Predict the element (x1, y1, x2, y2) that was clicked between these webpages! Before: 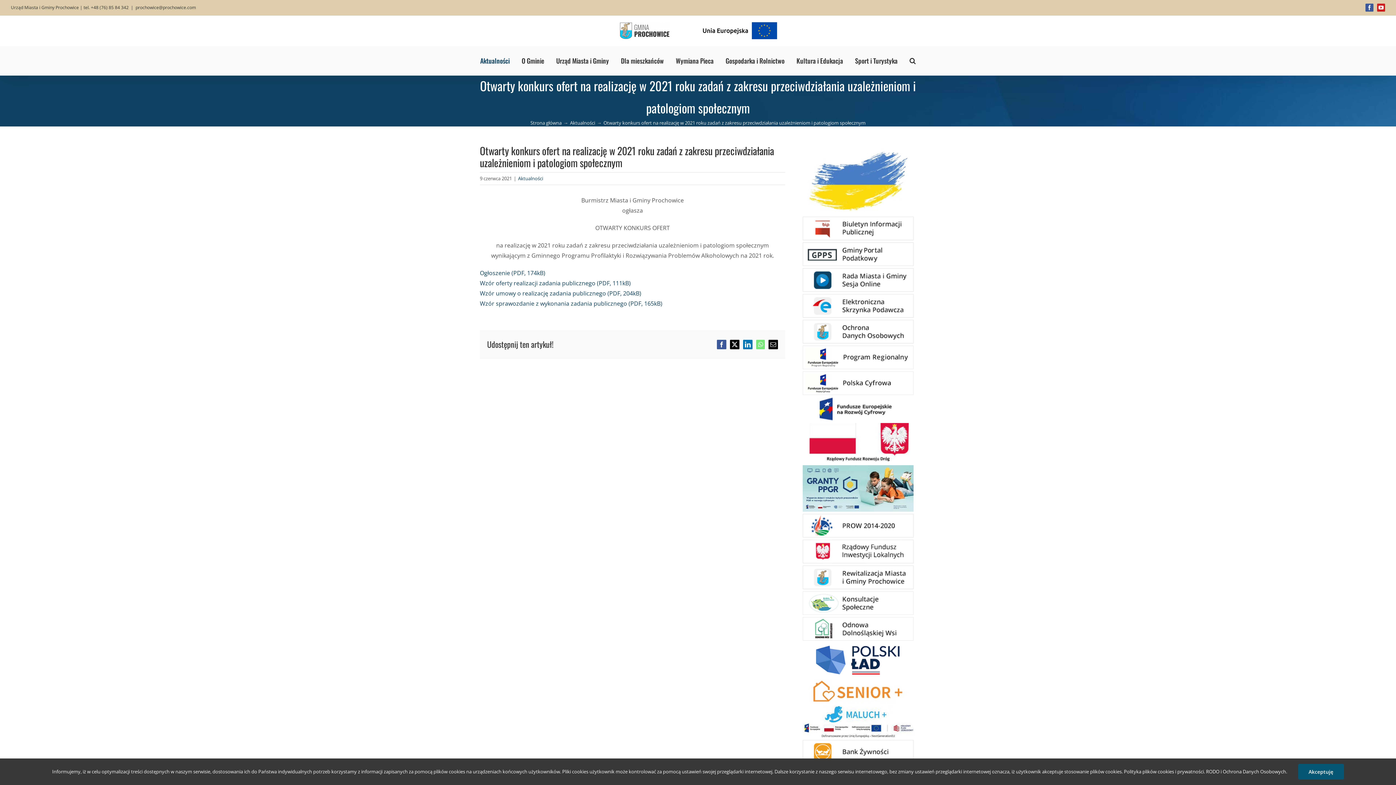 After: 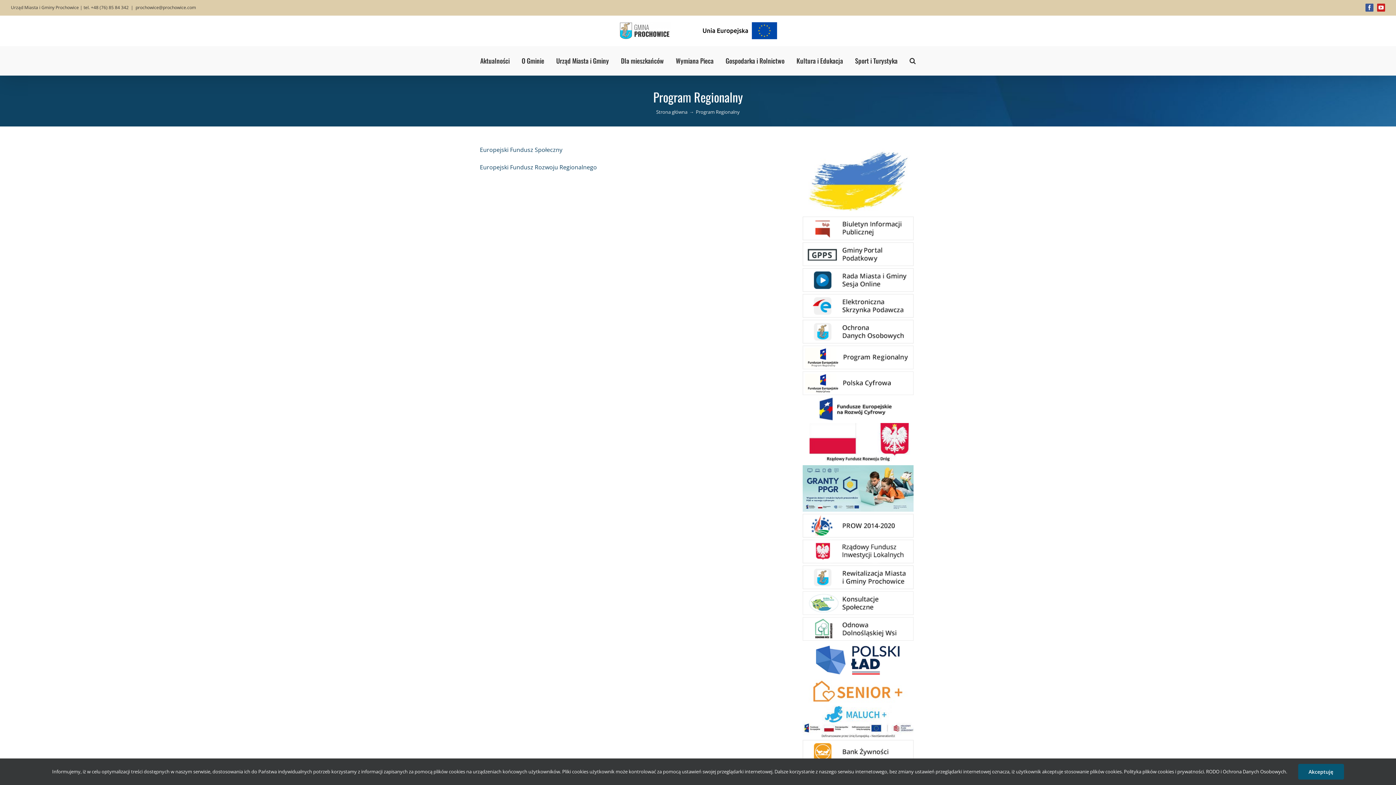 Action: bbox: (802, 346, 913, 354)